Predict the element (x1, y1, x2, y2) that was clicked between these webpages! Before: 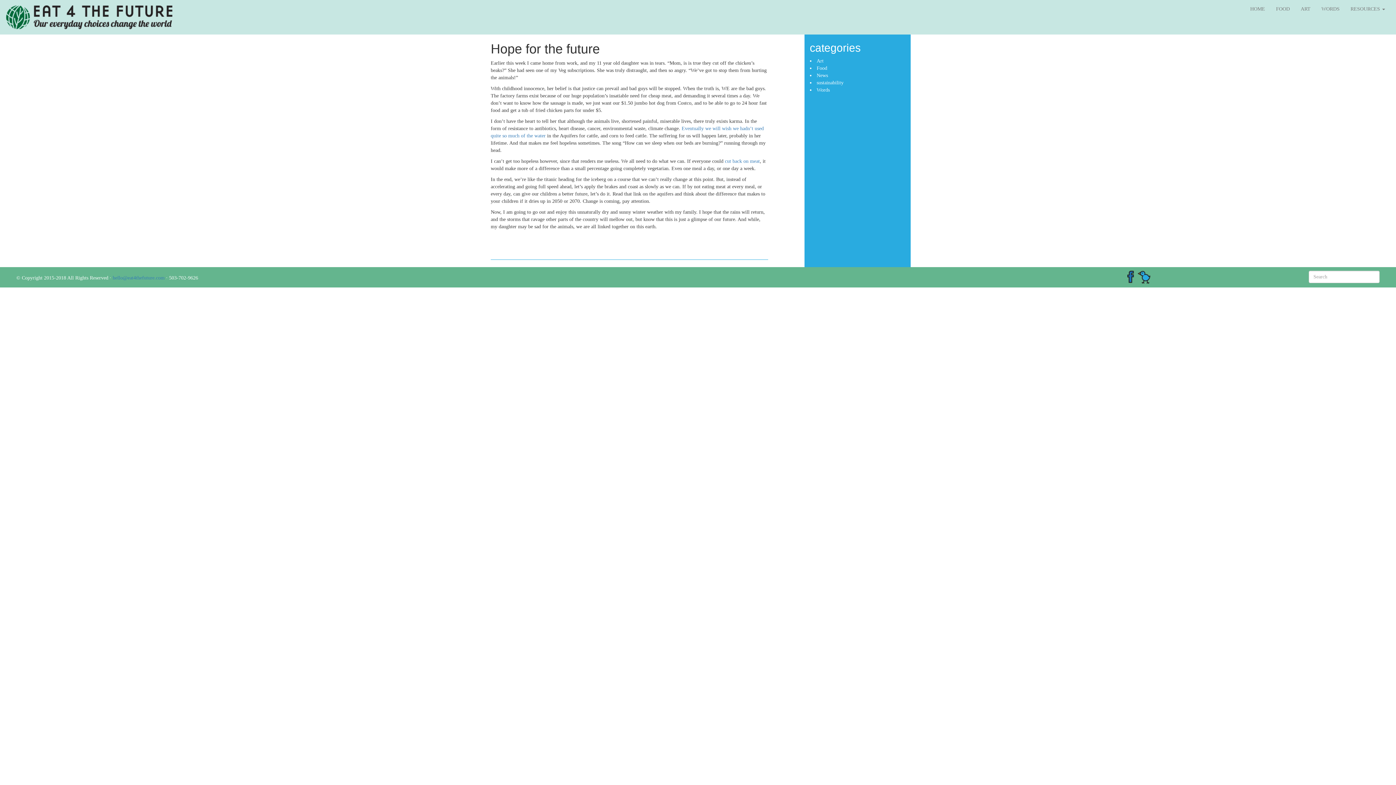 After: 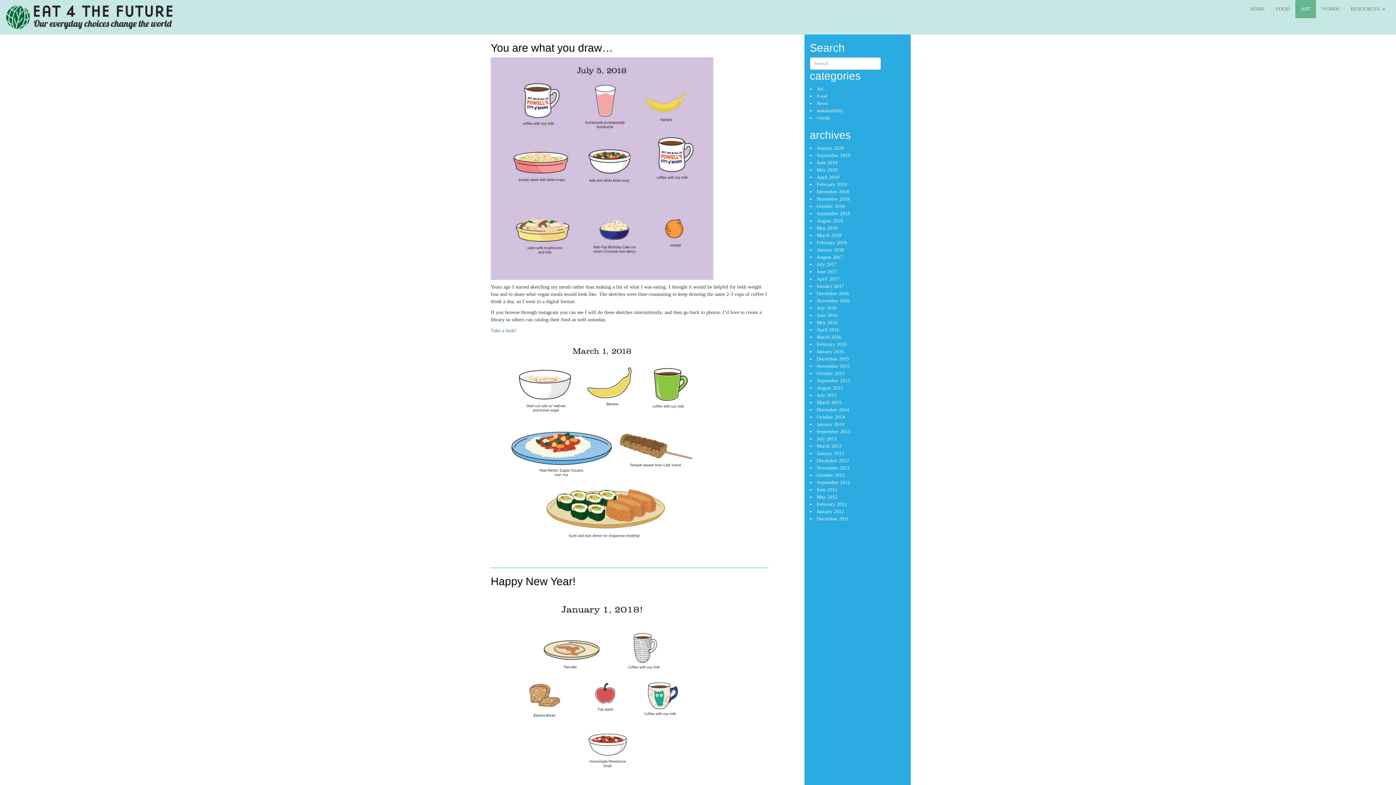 Action: bbox: (816, 58, 823, 63) label: Art